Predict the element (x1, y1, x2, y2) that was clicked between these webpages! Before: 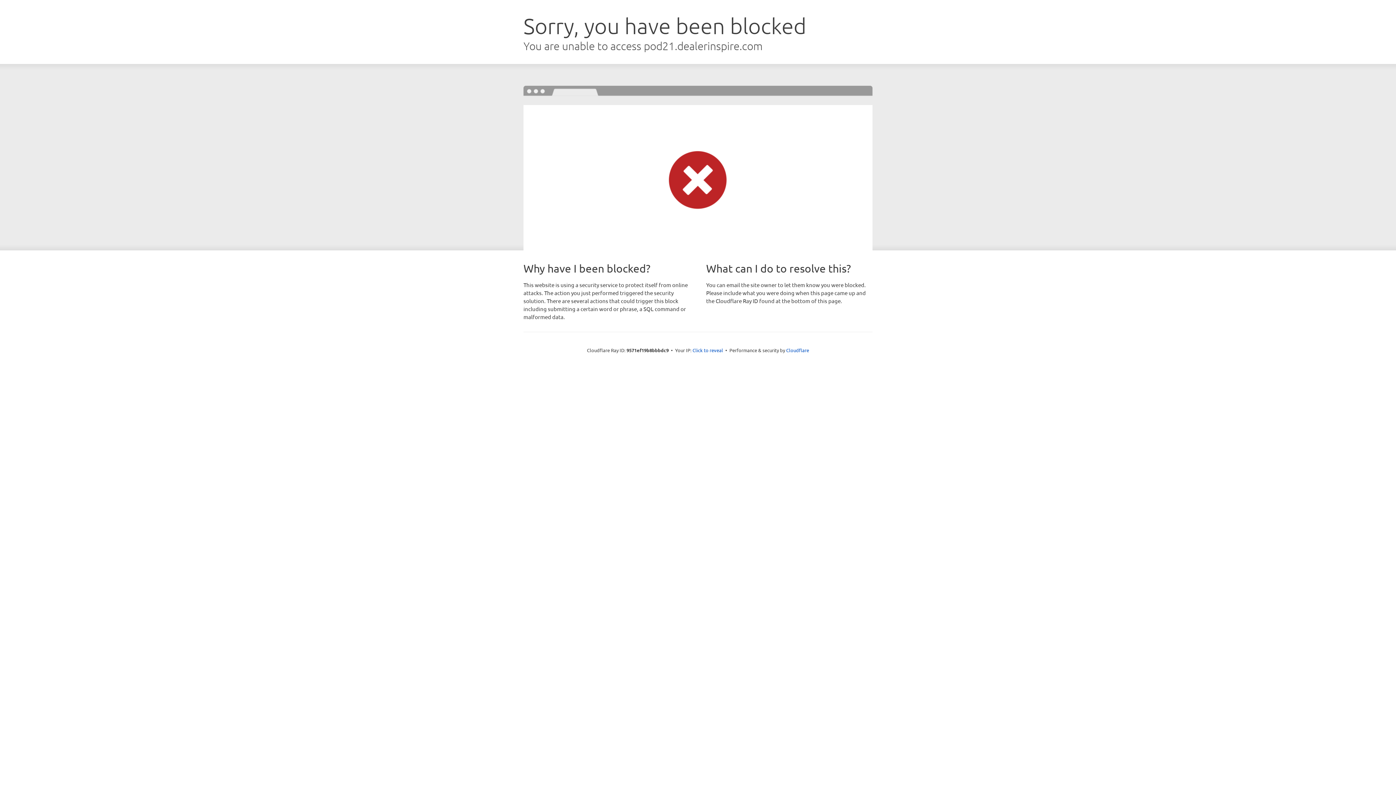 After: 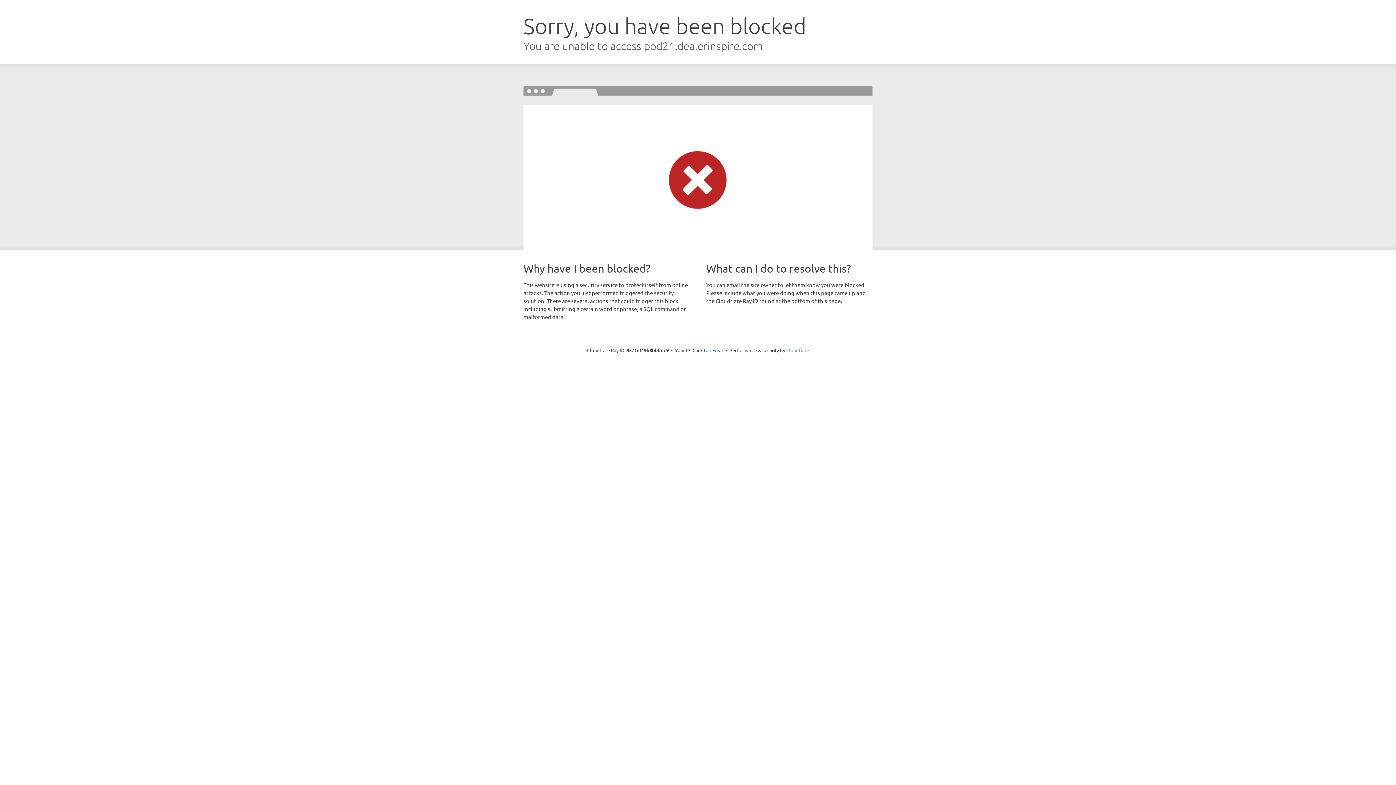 Action: bbox: (786, 347, 809, 353) label: Cloudflare